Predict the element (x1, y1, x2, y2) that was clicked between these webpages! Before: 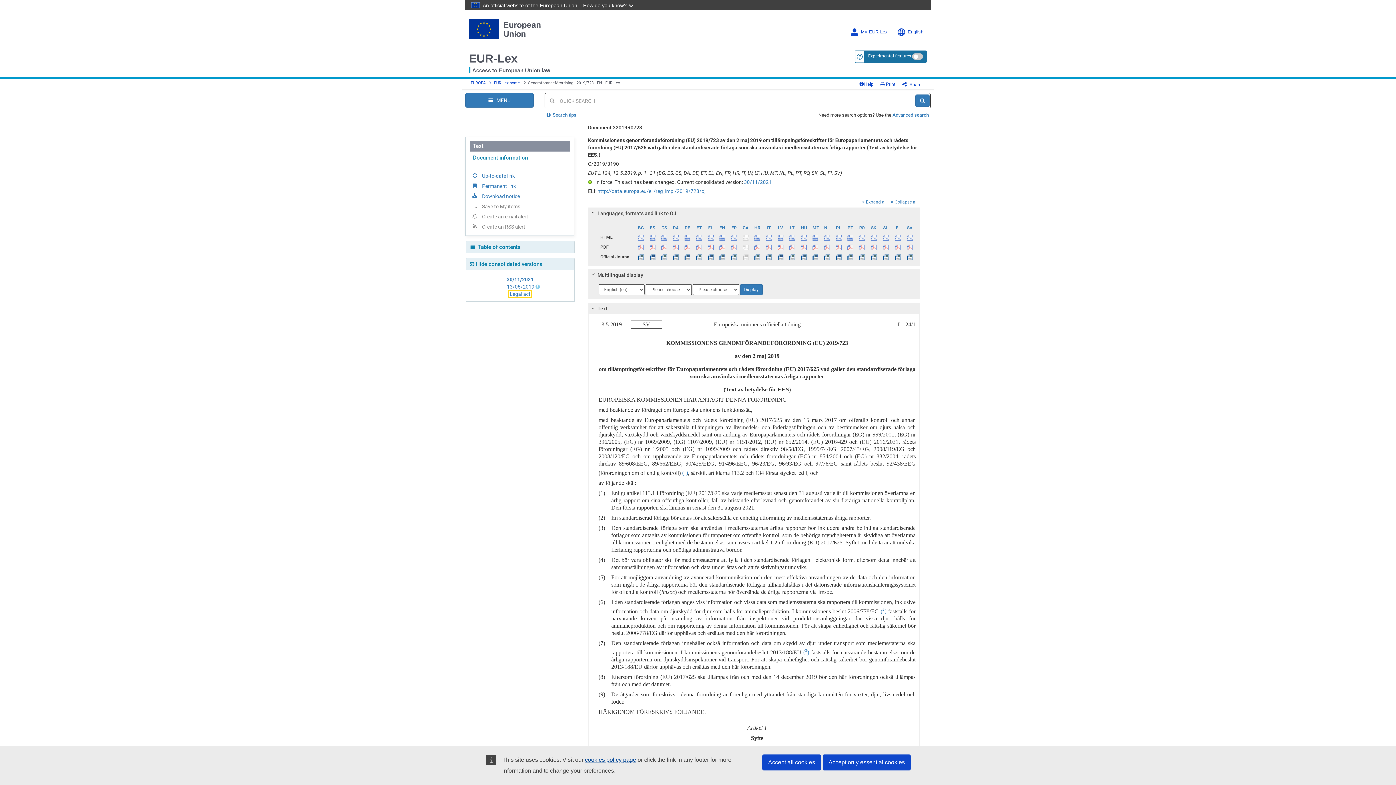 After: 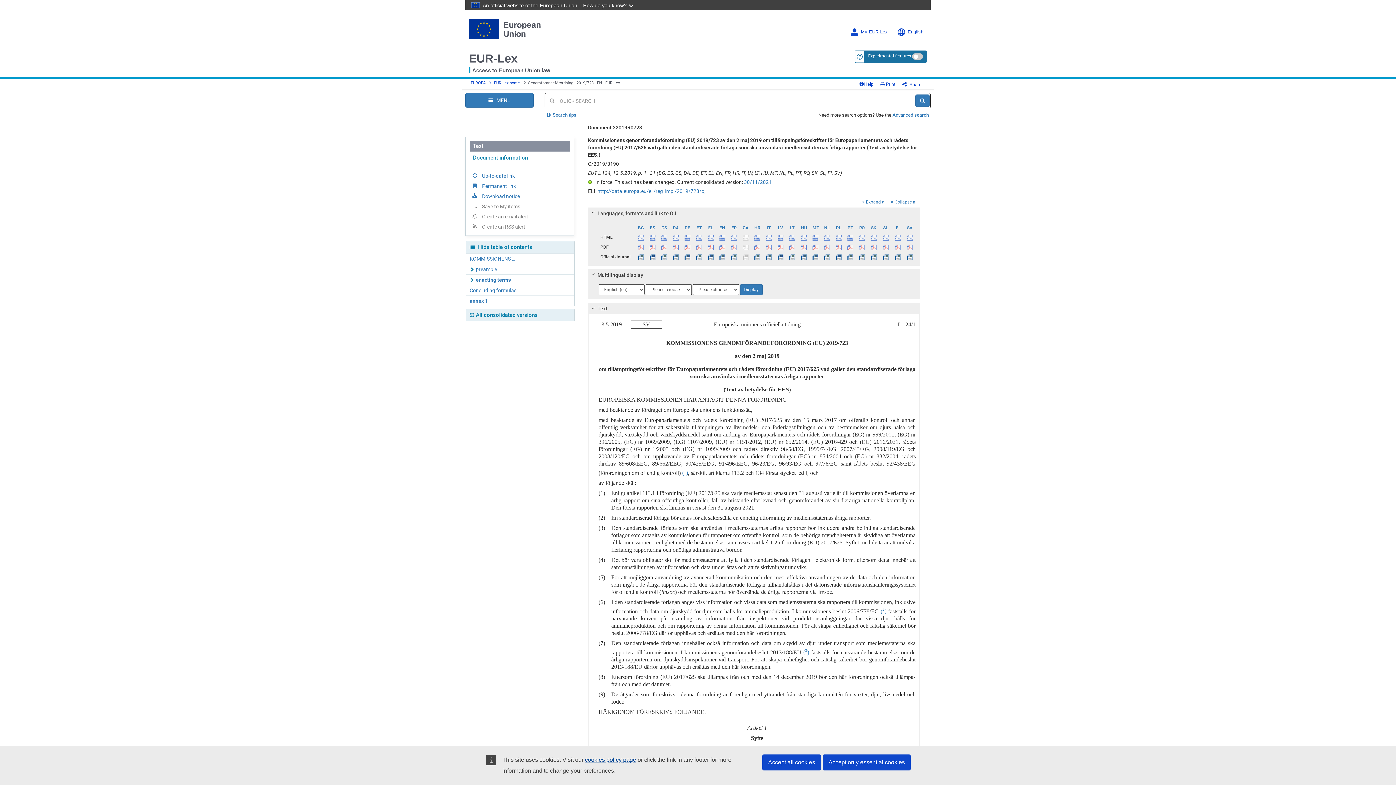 Action: label:   Table of contents bbox: (465, 241, 574, 253)